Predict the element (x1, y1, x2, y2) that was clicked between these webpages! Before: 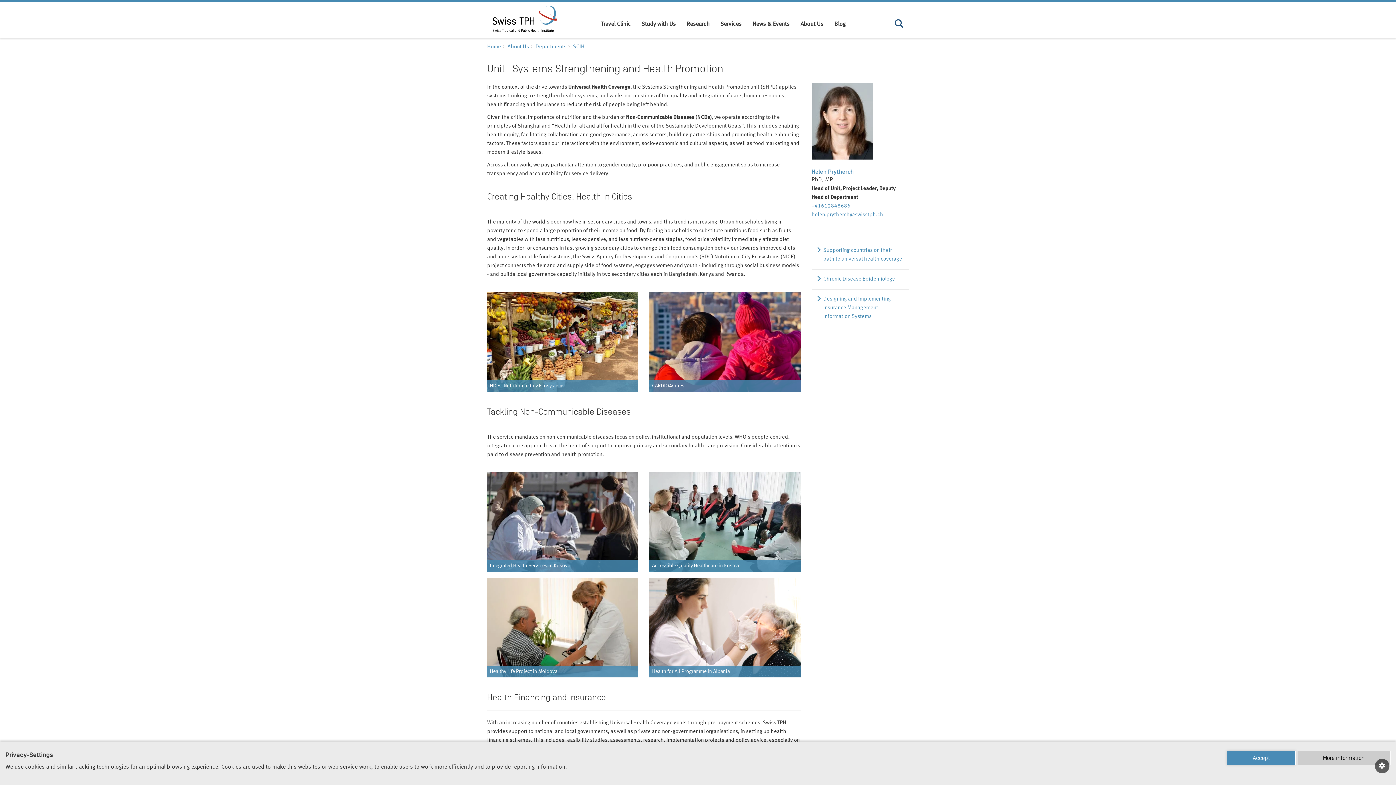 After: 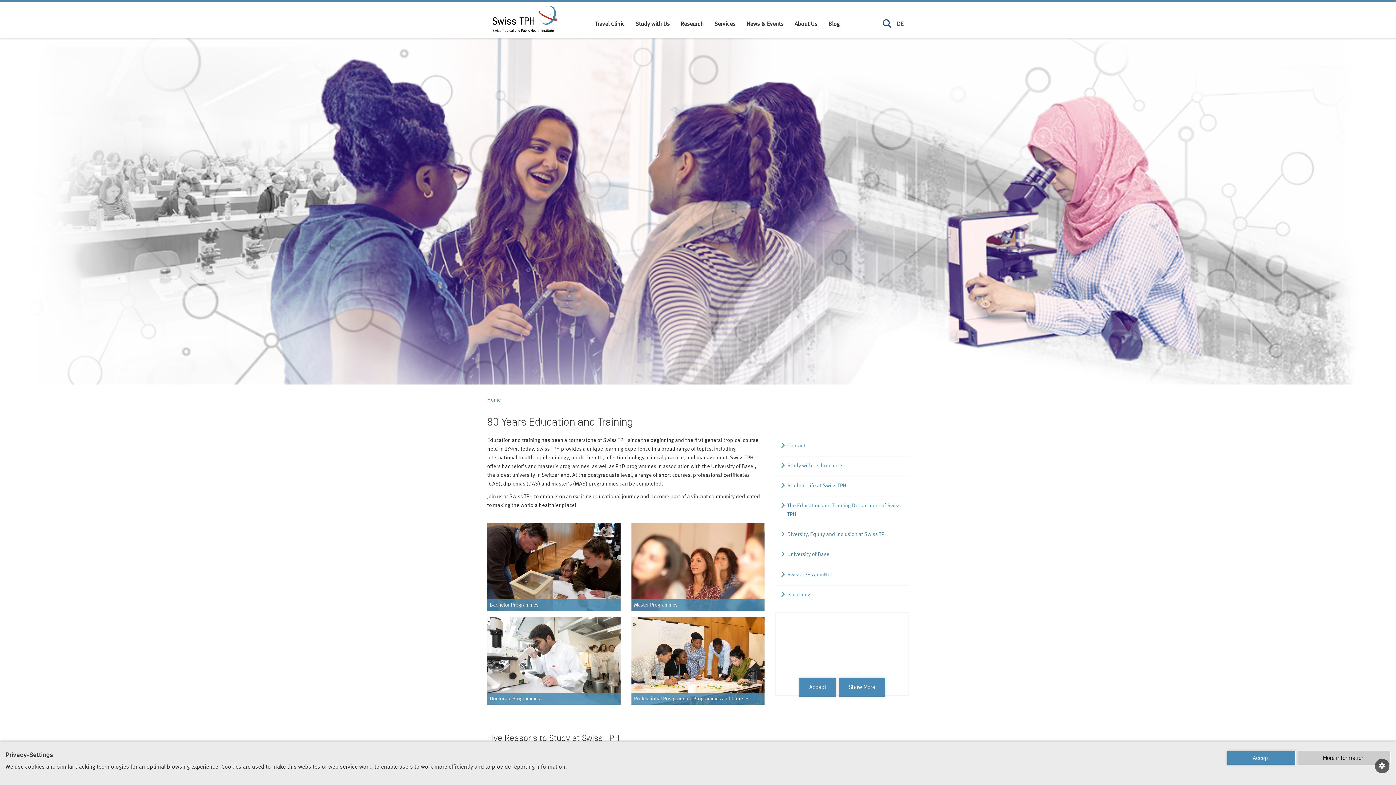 Action: bbox: (636, 16, 681, 32) label: Study with Us